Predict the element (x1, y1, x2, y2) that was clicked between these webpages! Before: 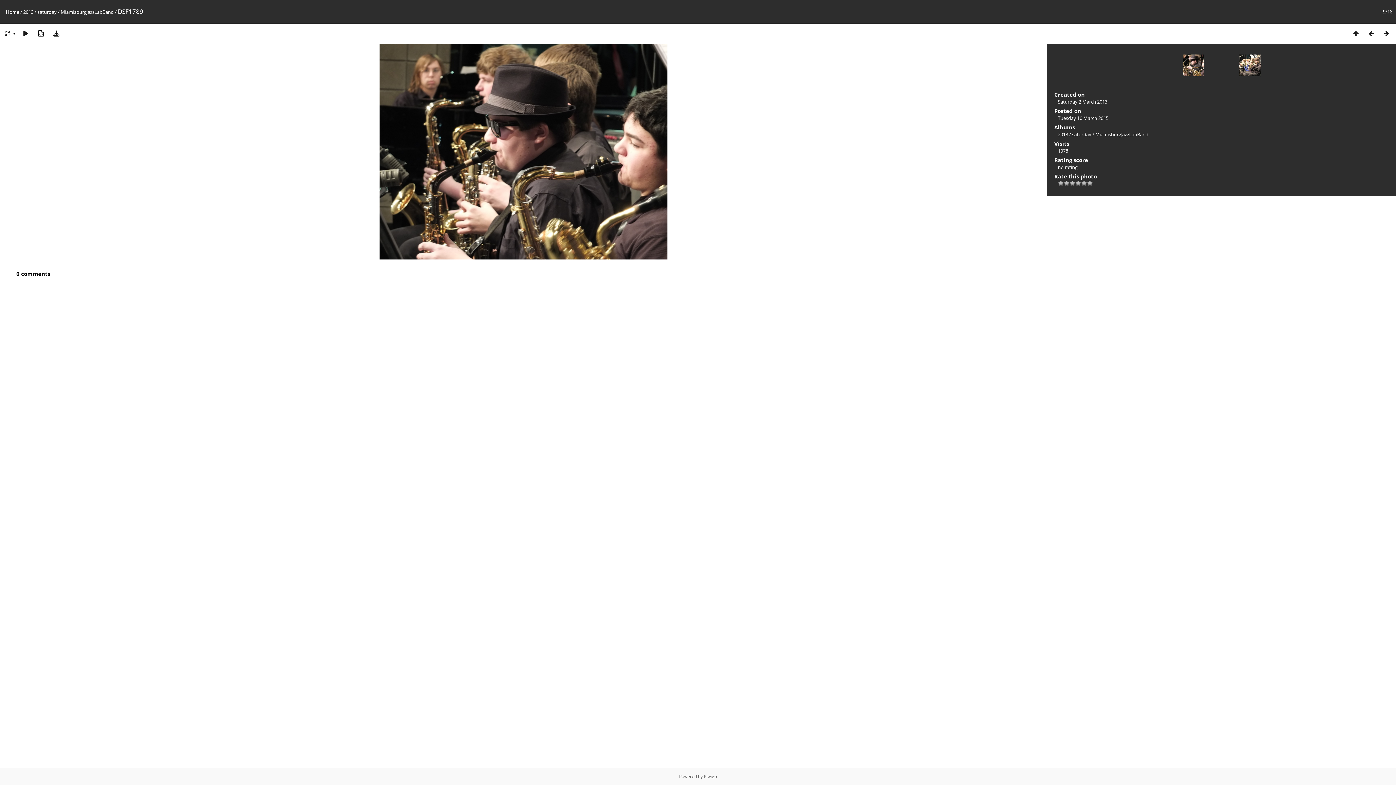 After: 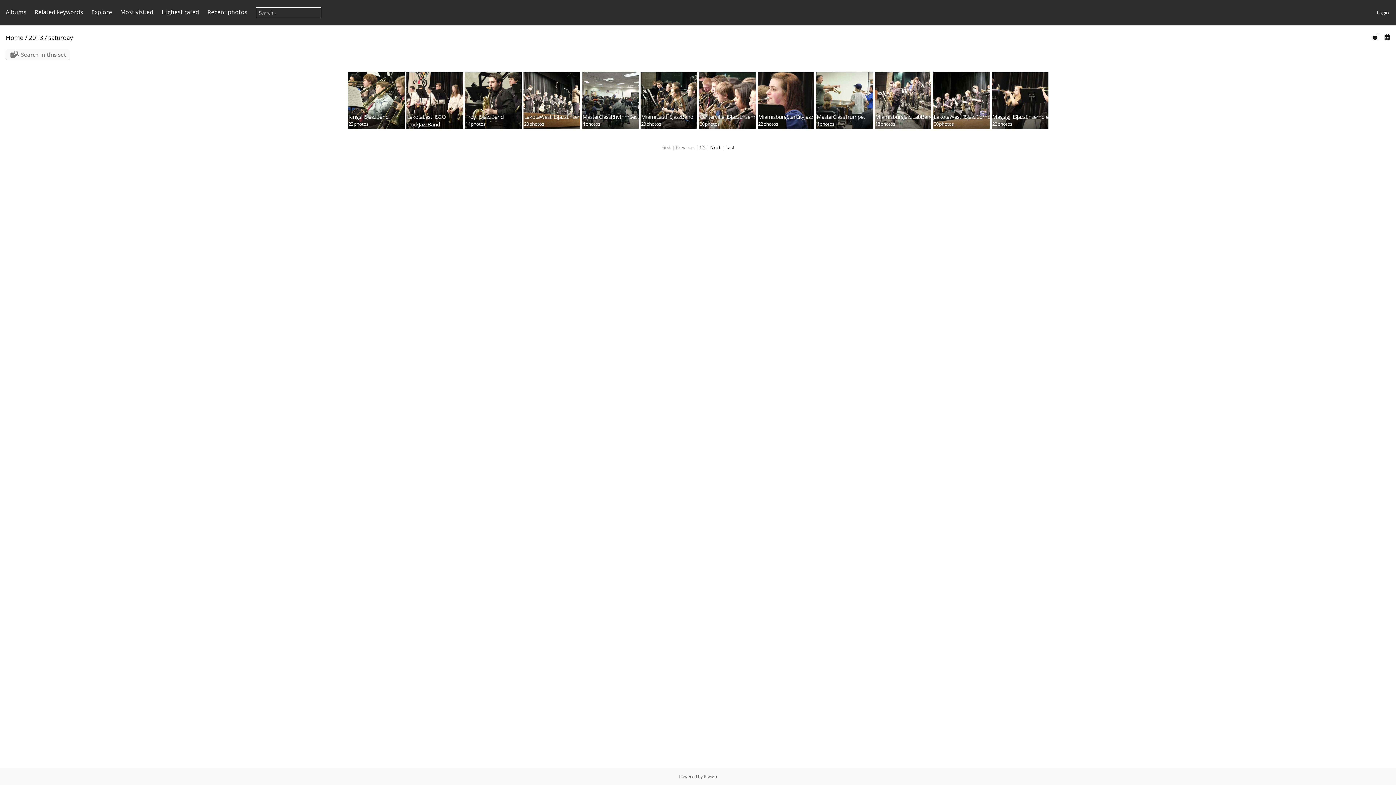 Action: label: saturday bbox: (1072, 131, 1091, 137)